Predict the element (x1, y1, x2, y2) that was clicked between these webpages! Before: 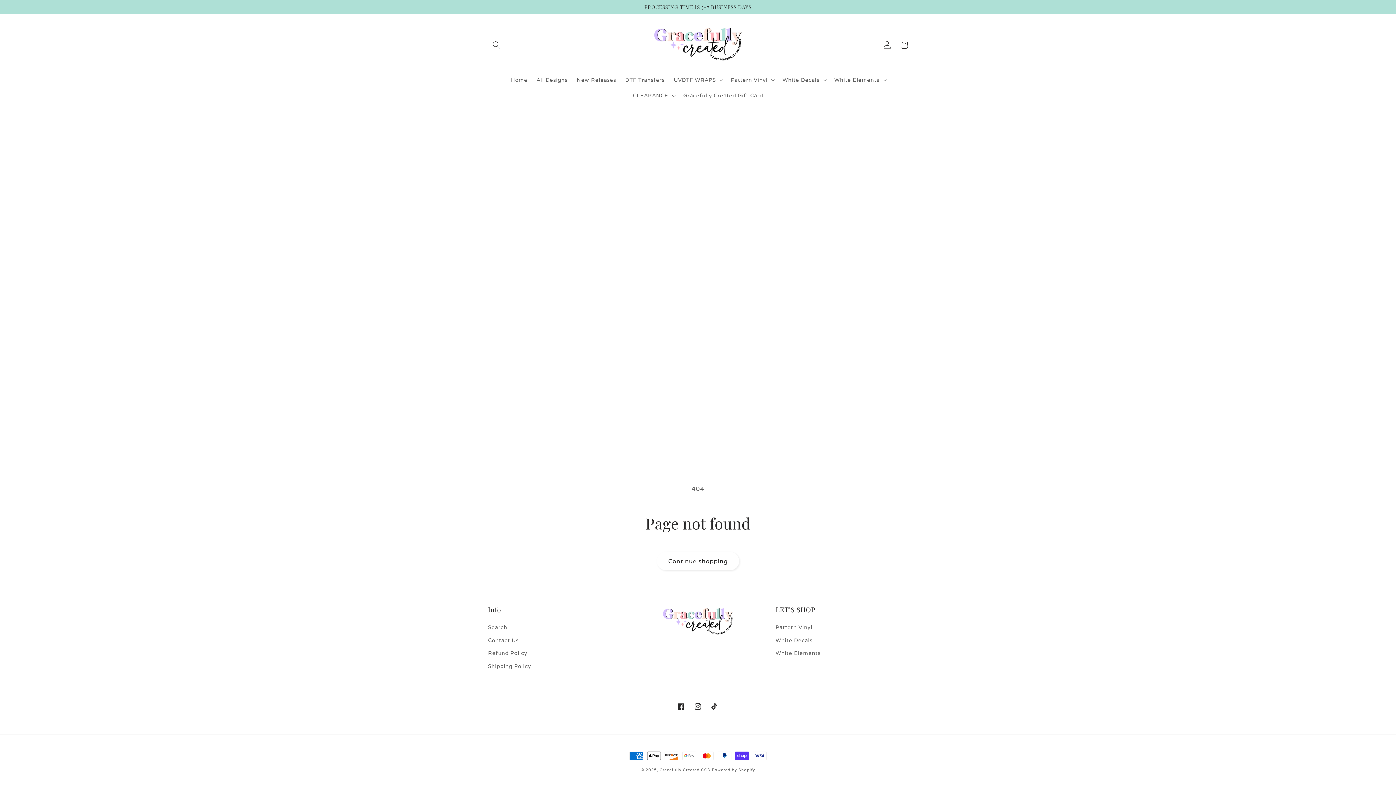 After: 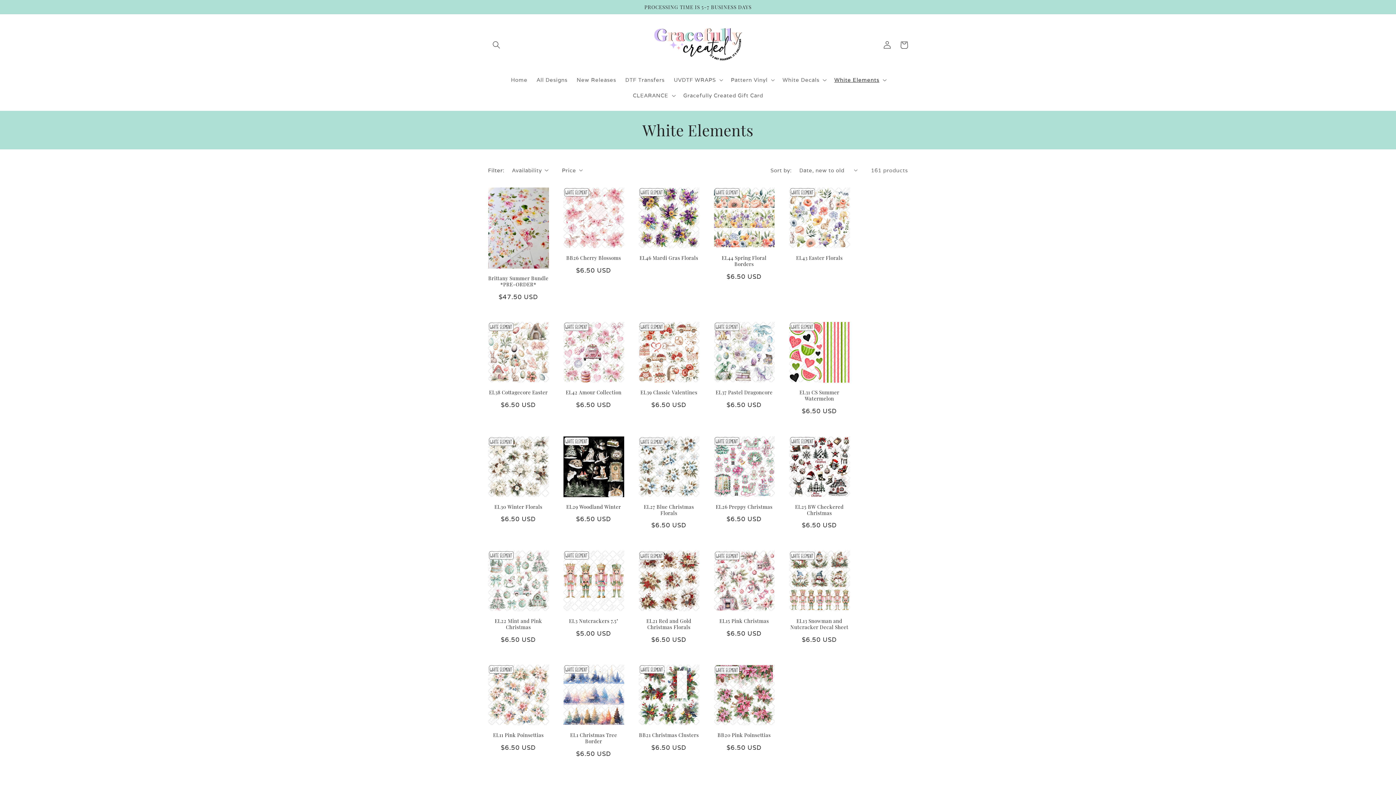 Action: label: White Elements bbox: (775, 646, 820, 659)